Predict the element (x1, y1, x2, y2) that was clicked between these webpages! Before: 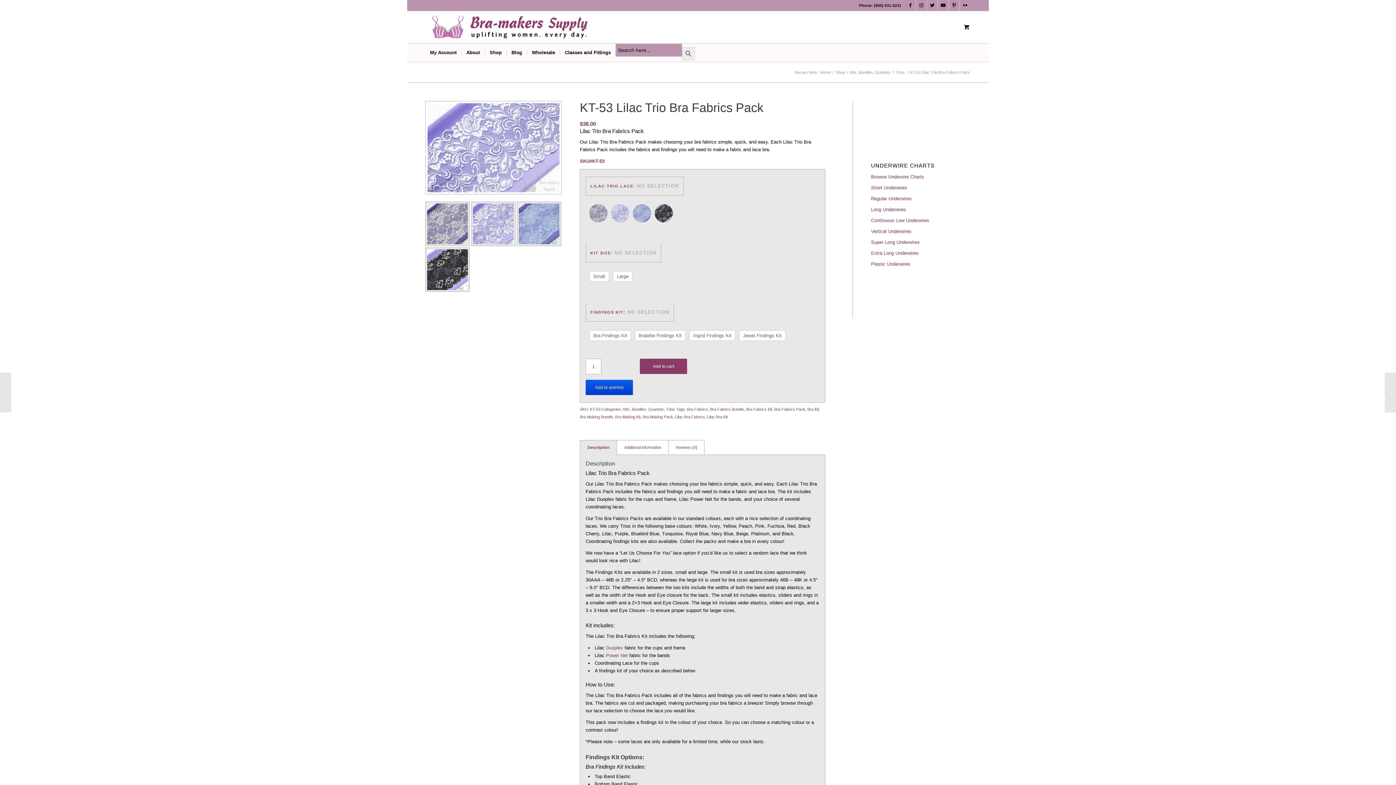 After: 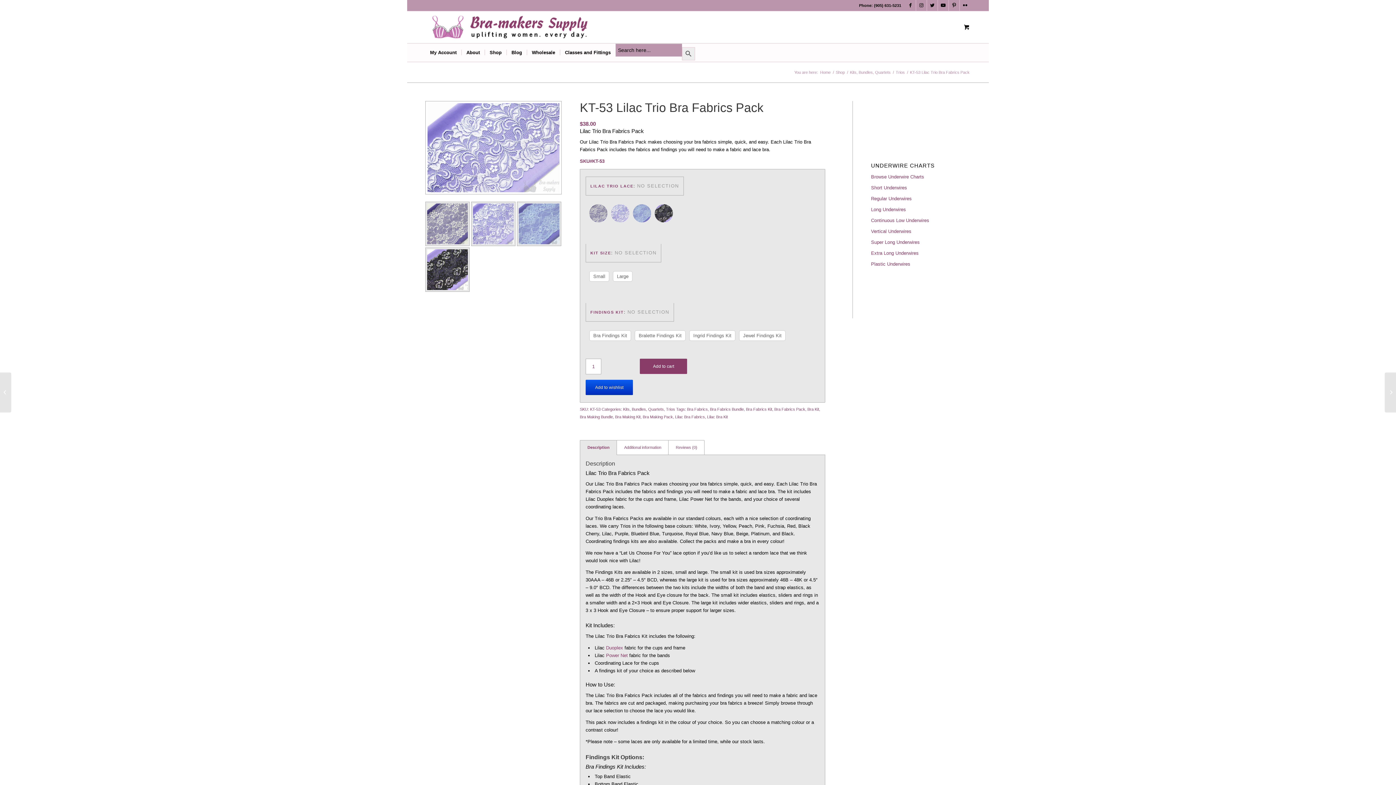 Action: label: Add to wishlist bbox: (585, 380, 633, 395)